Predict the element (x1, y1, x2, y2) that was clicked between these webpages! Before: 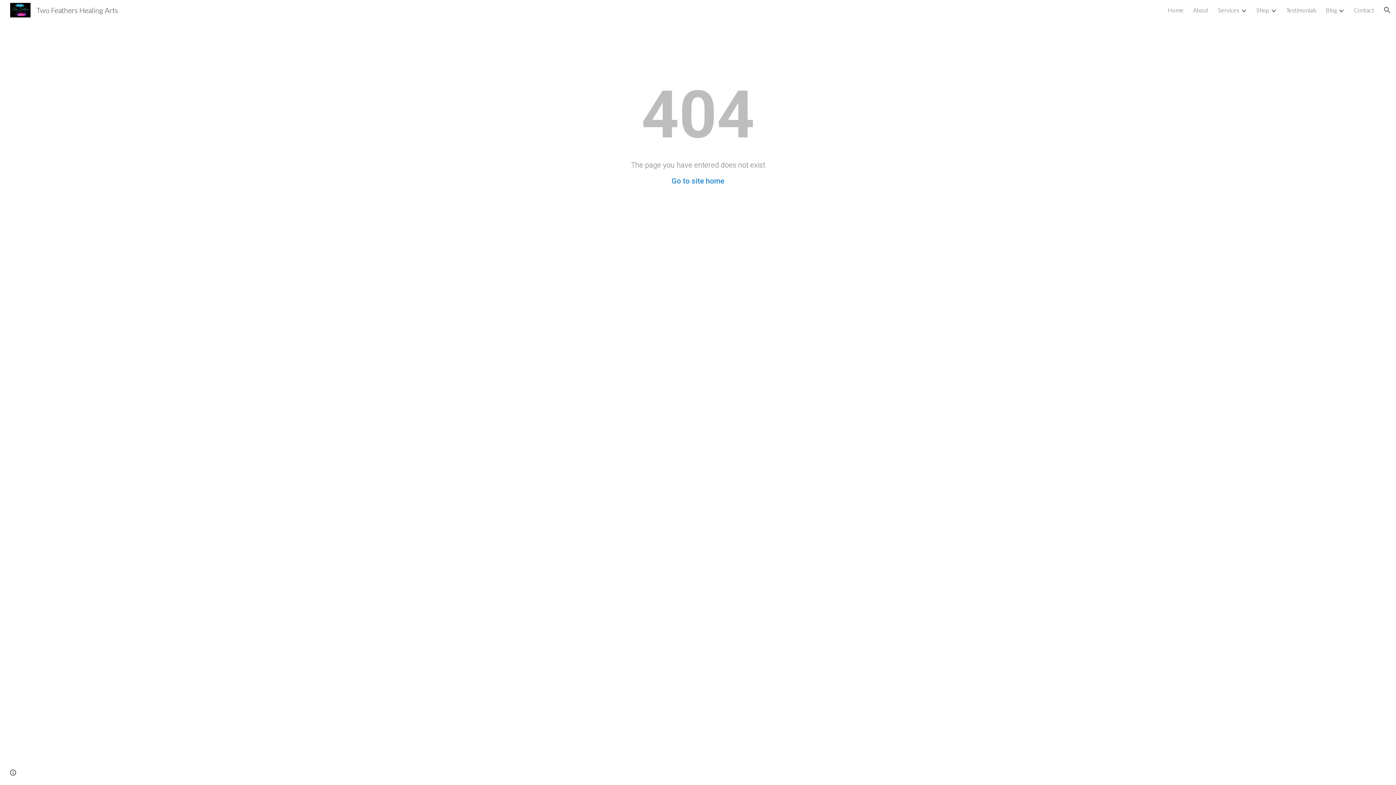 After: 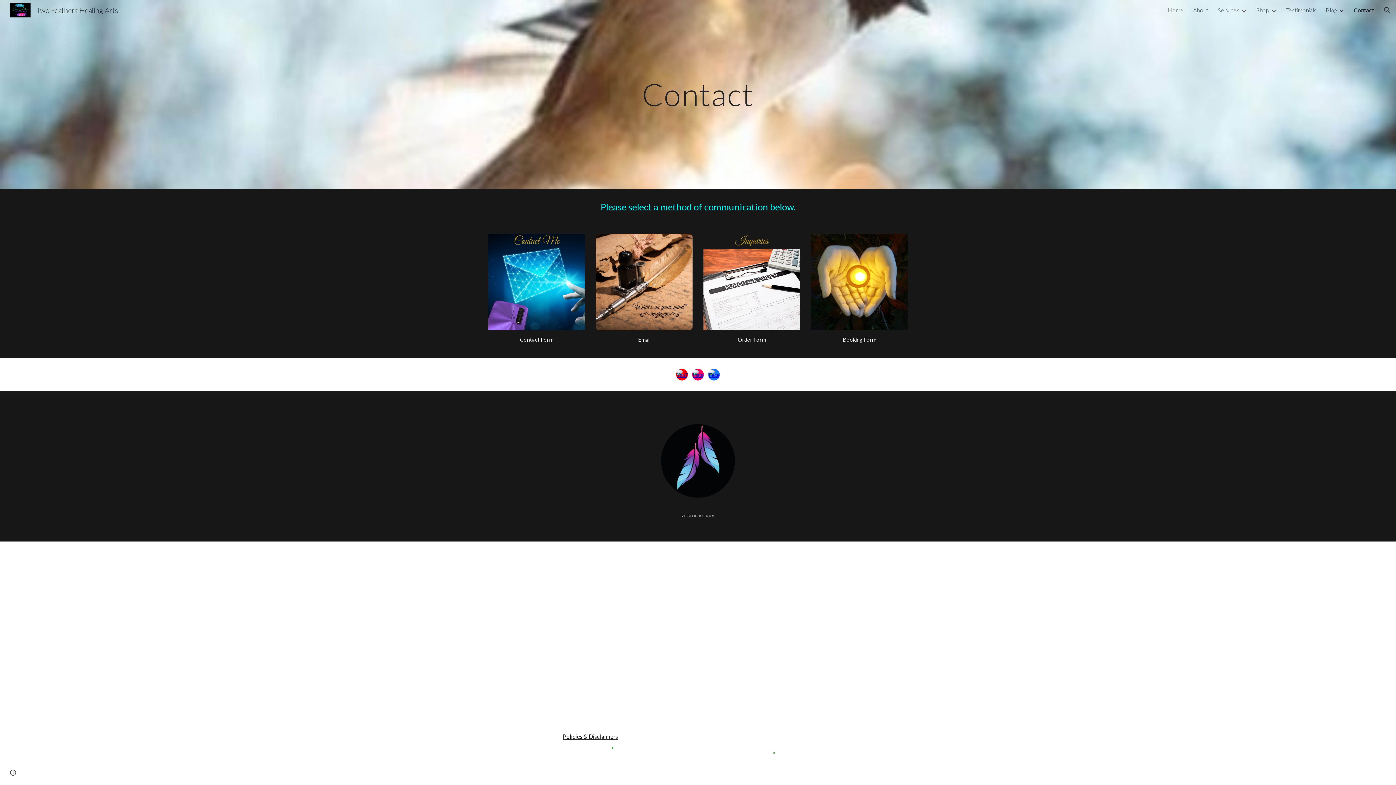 Action: bbox: (1354, 6, 1374, 13) label: Contact